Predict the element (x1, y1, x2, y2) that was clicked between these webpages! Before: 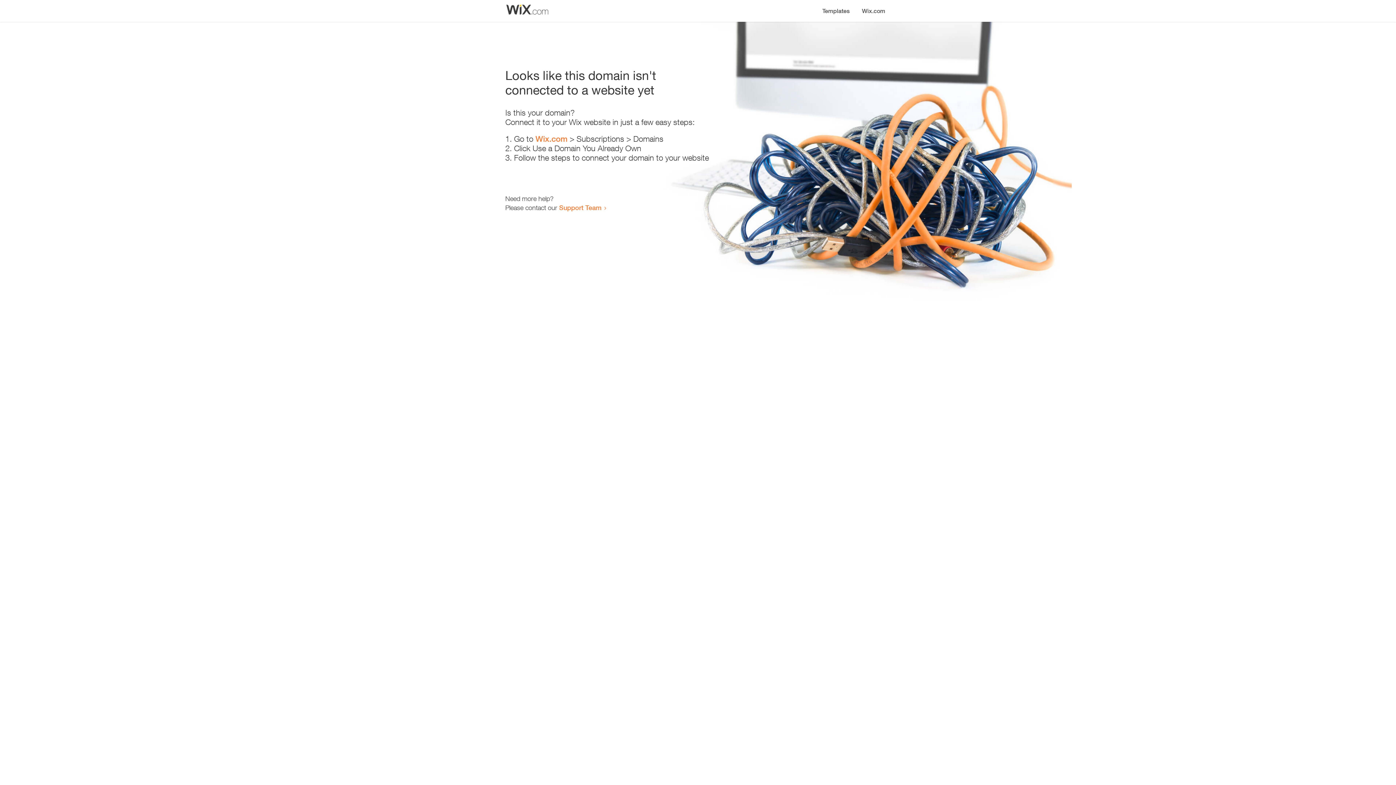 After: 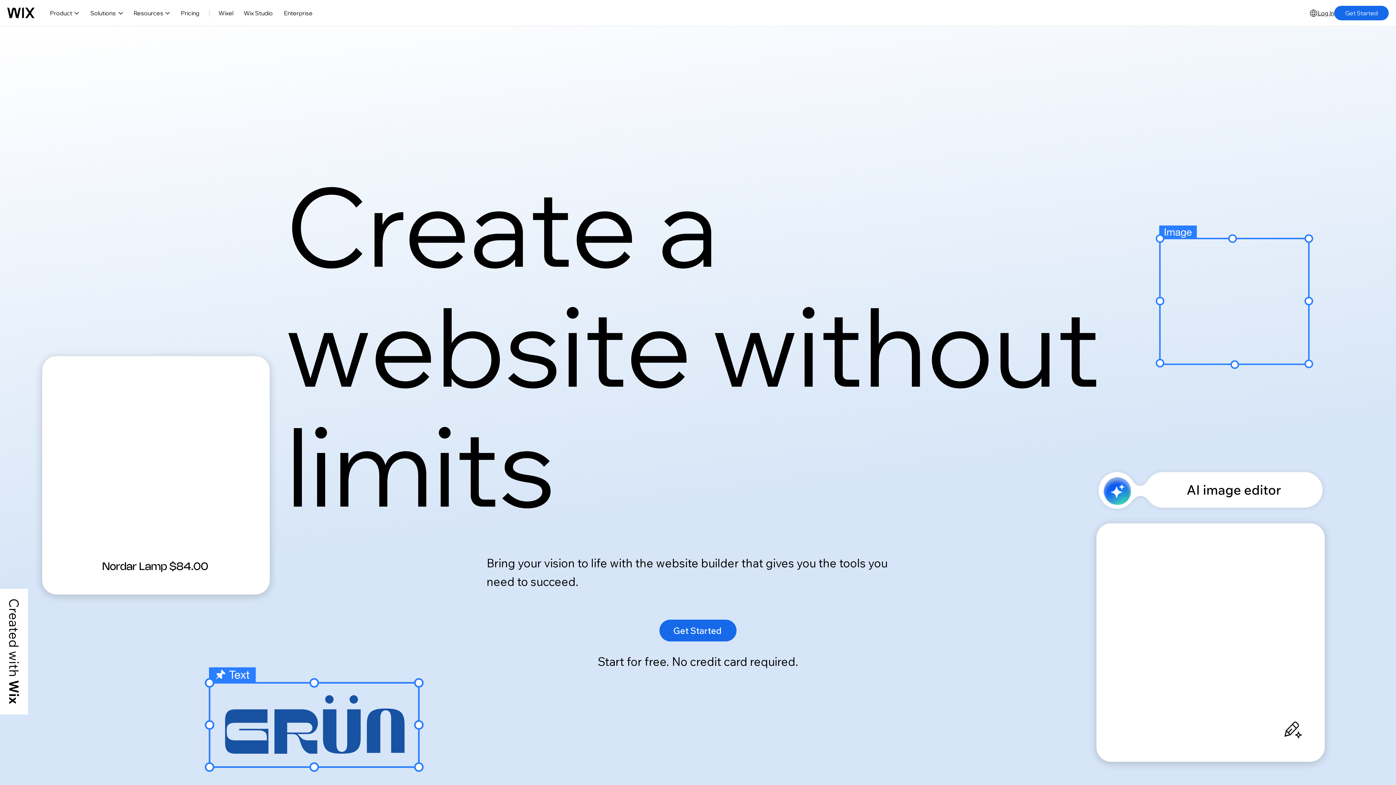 Action: label: Wix.com bbox: (535, 134, 567, 143)